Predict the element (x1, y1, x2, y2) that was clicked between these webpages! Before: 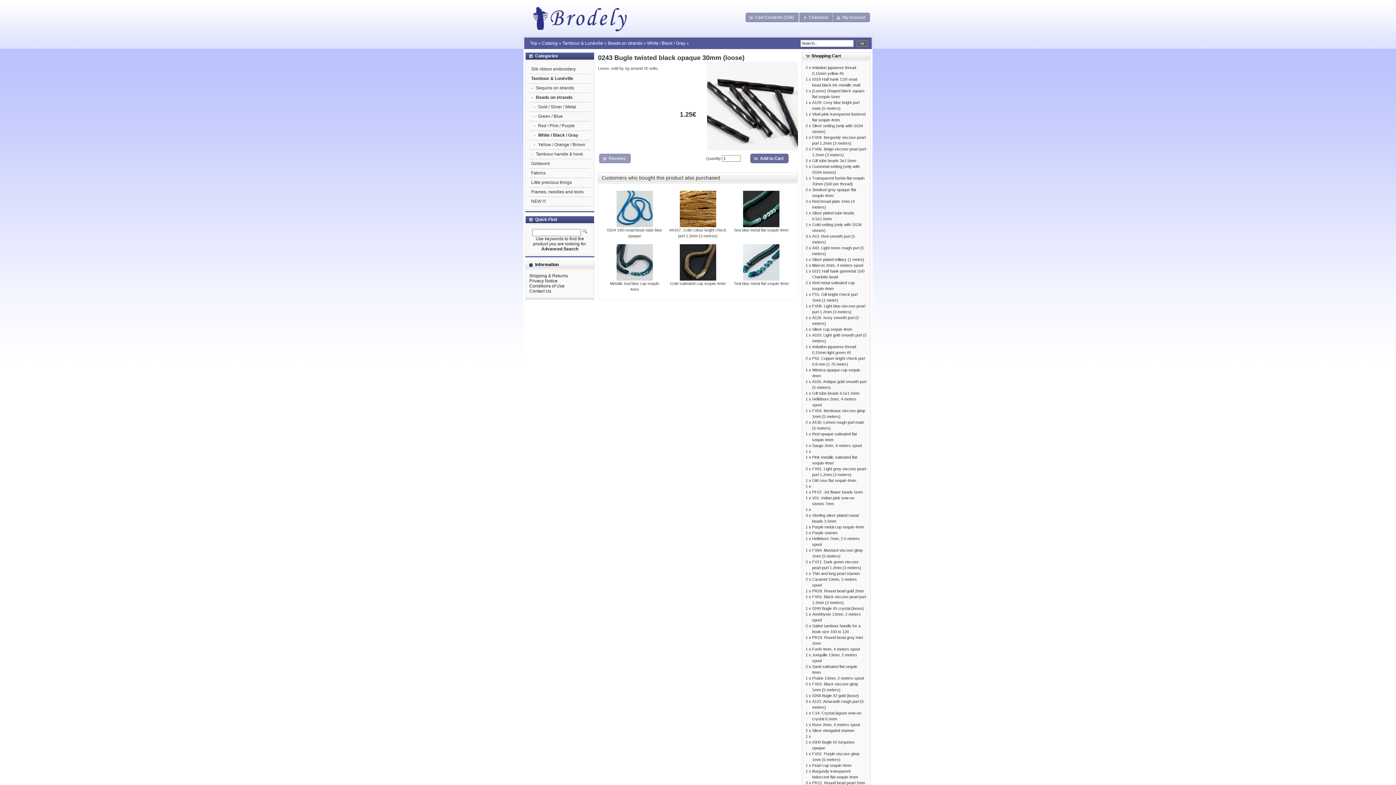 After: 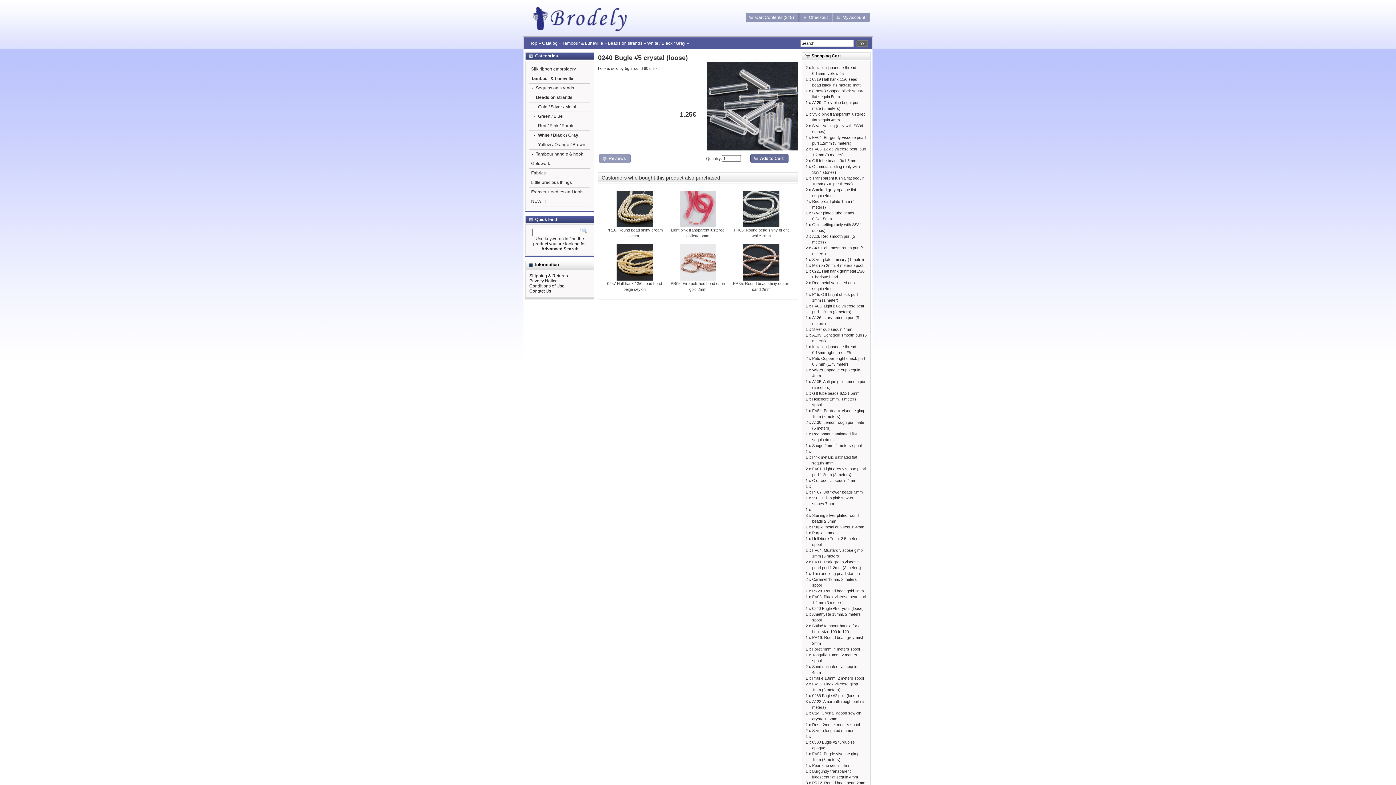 Action: label: 0240 Bugle #5 crystal (loose) bbox: (812, 606, 864, 610)